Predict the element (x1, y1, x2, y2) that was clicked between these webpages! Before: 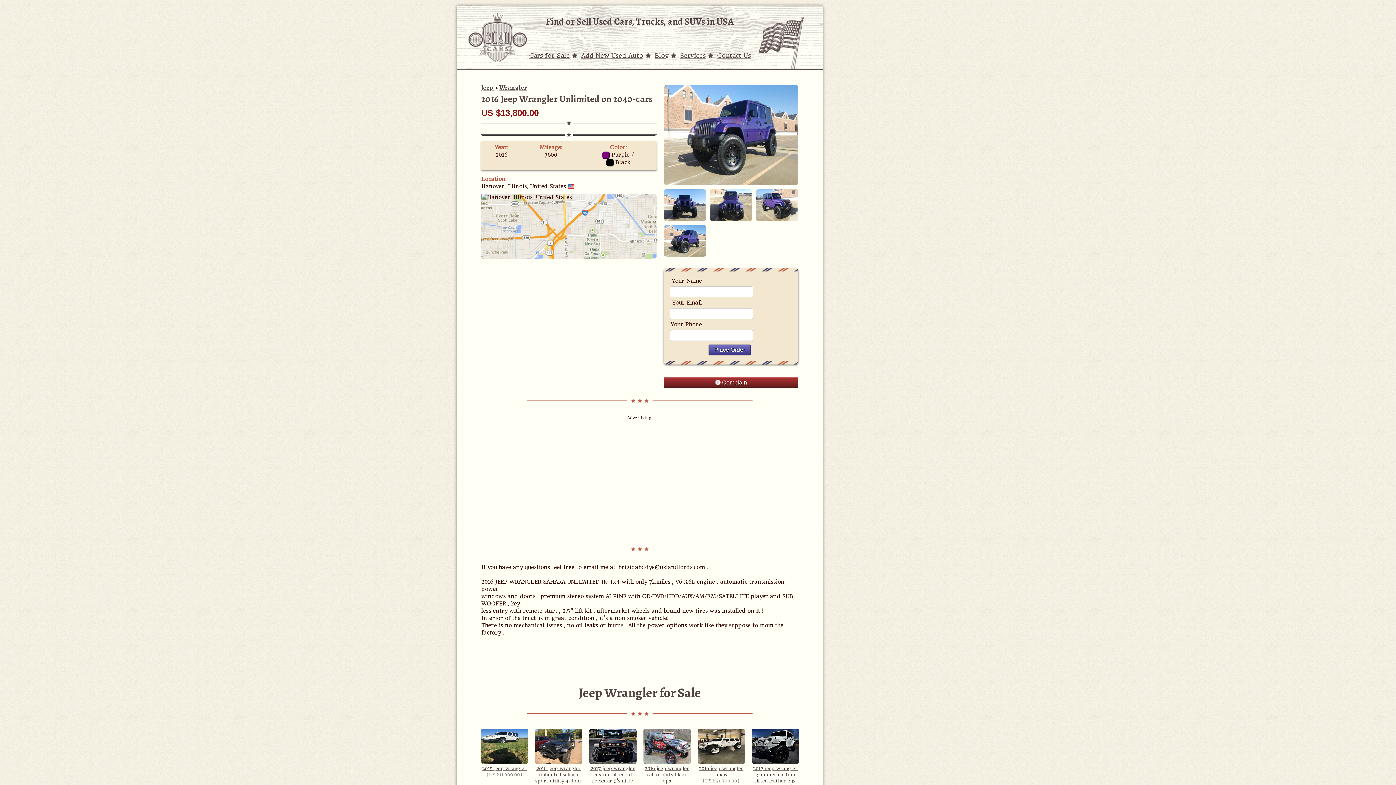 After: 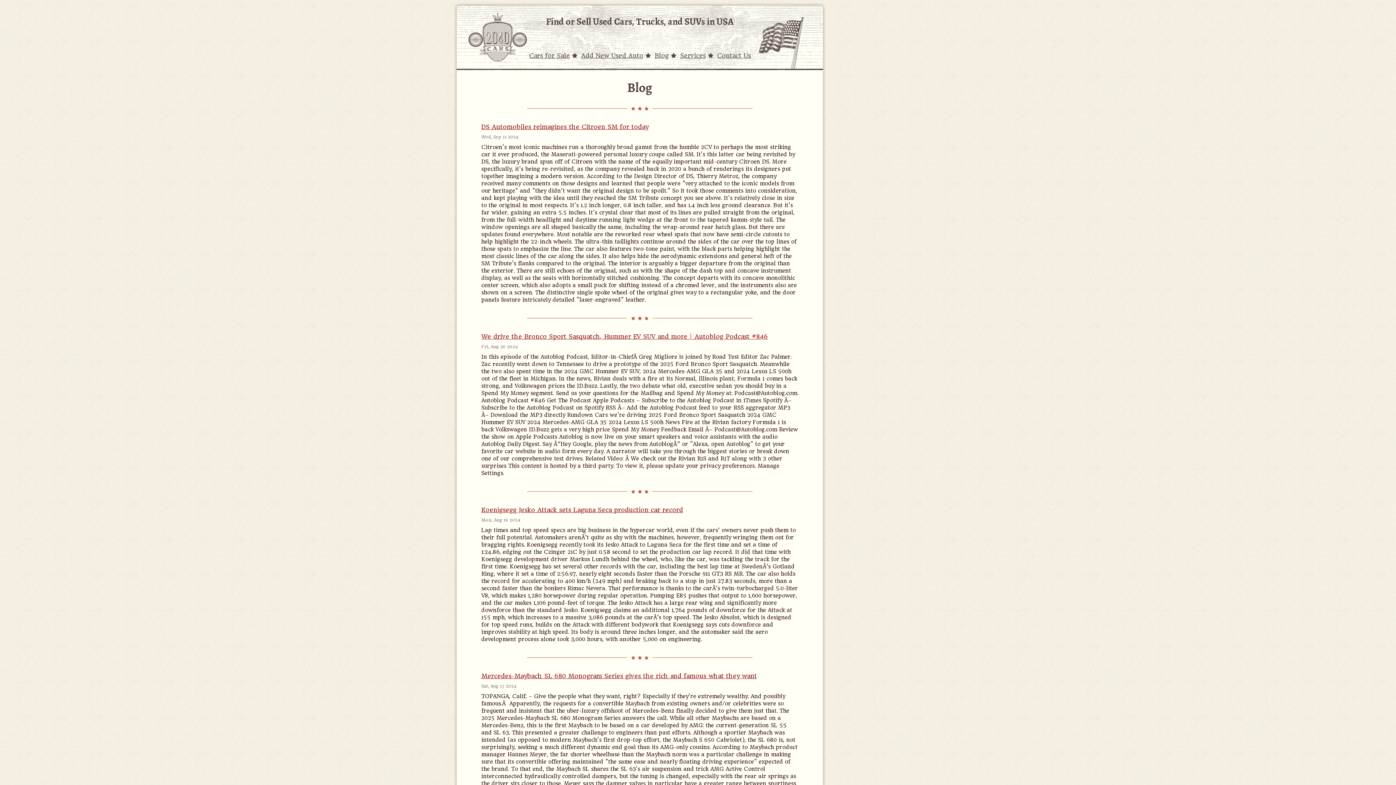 Action: bbox: (654, 52, 668, 59) label: Blog